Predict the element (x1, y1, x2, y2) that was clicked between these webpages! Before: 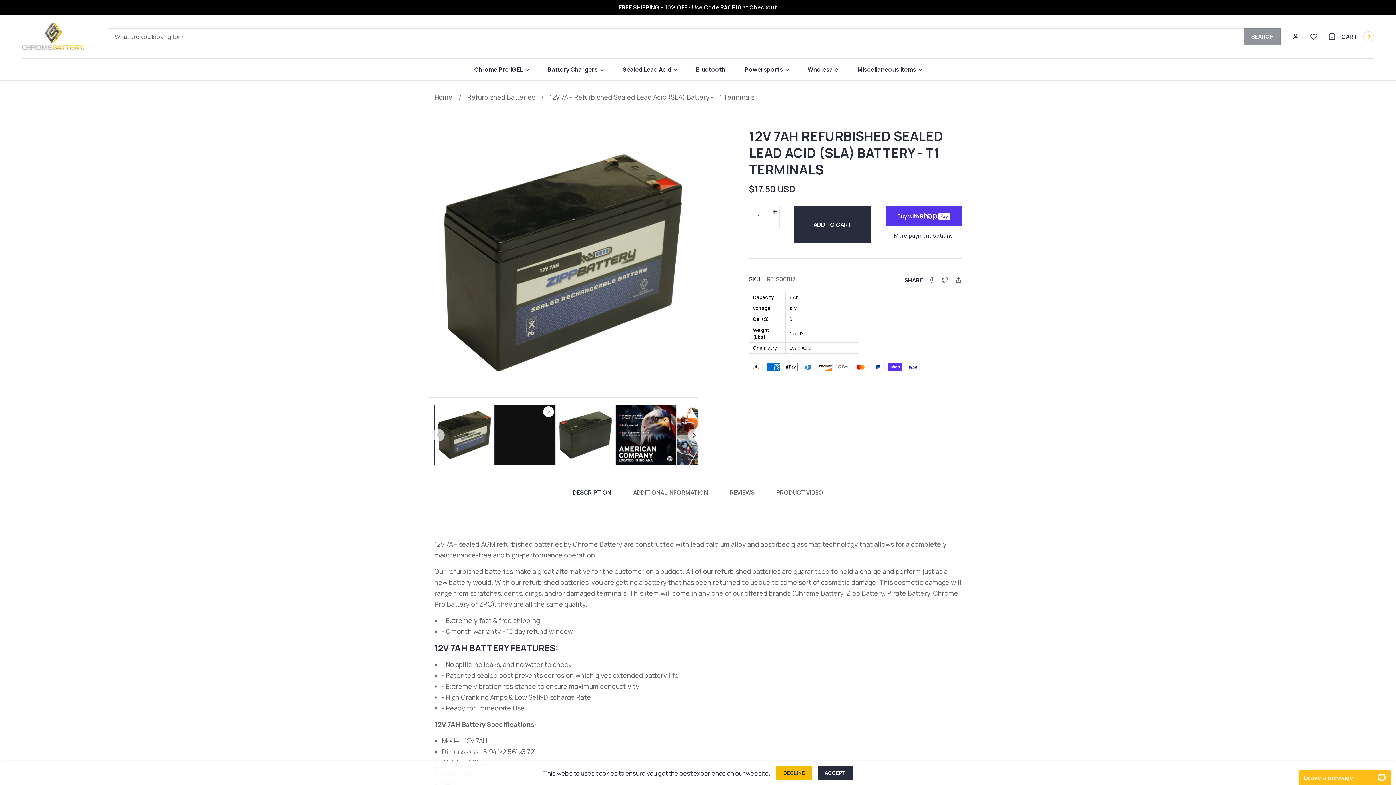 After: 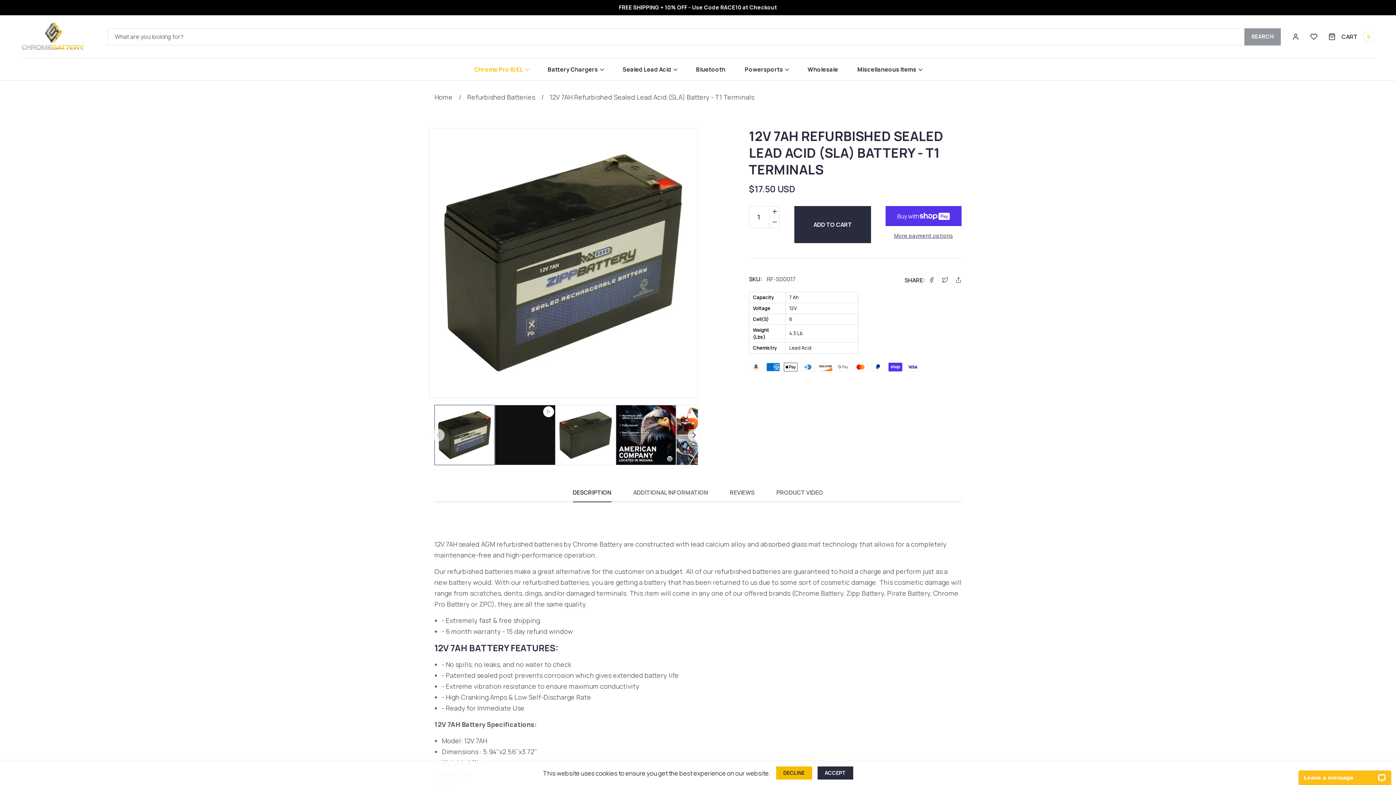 Action: label: Chrome Pro IGEL bbox: (474, 58, 528, 80)